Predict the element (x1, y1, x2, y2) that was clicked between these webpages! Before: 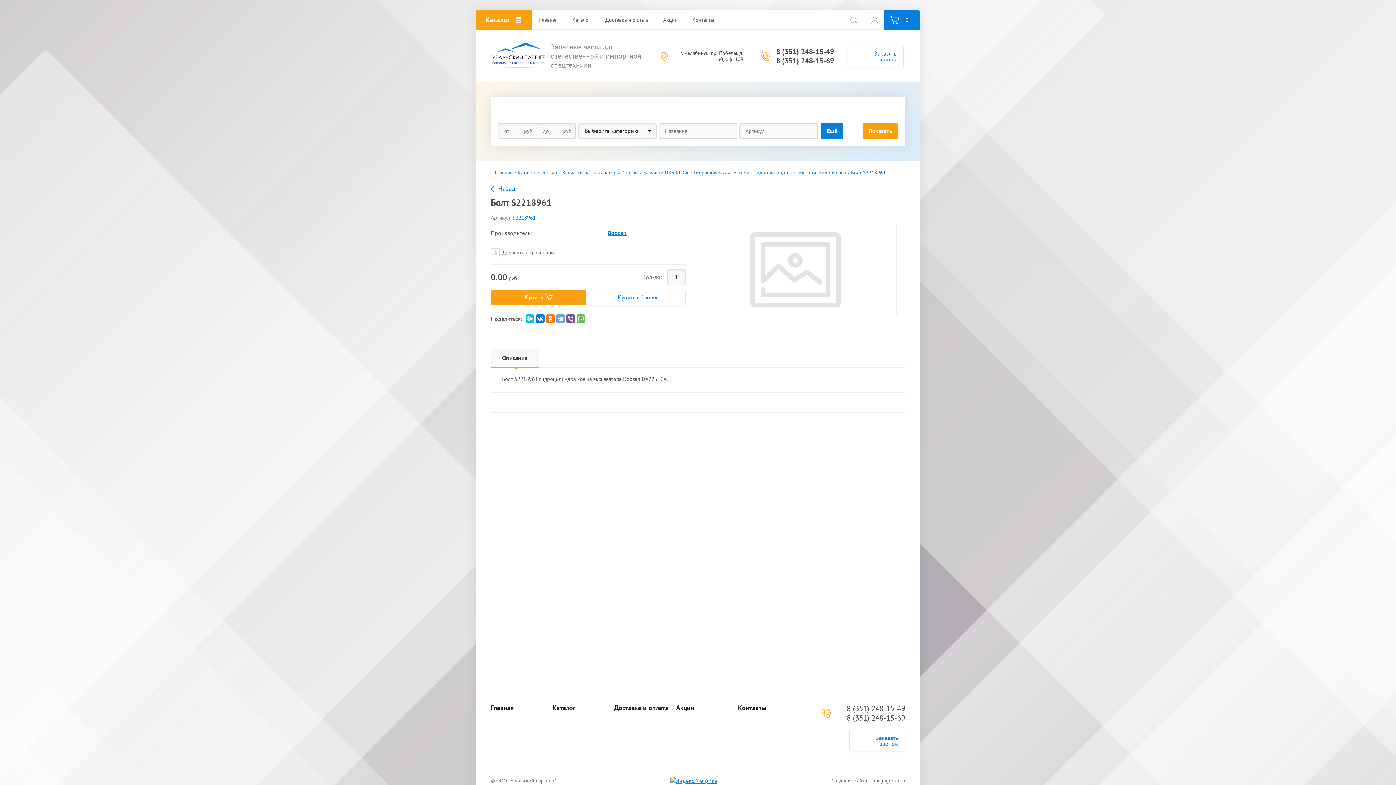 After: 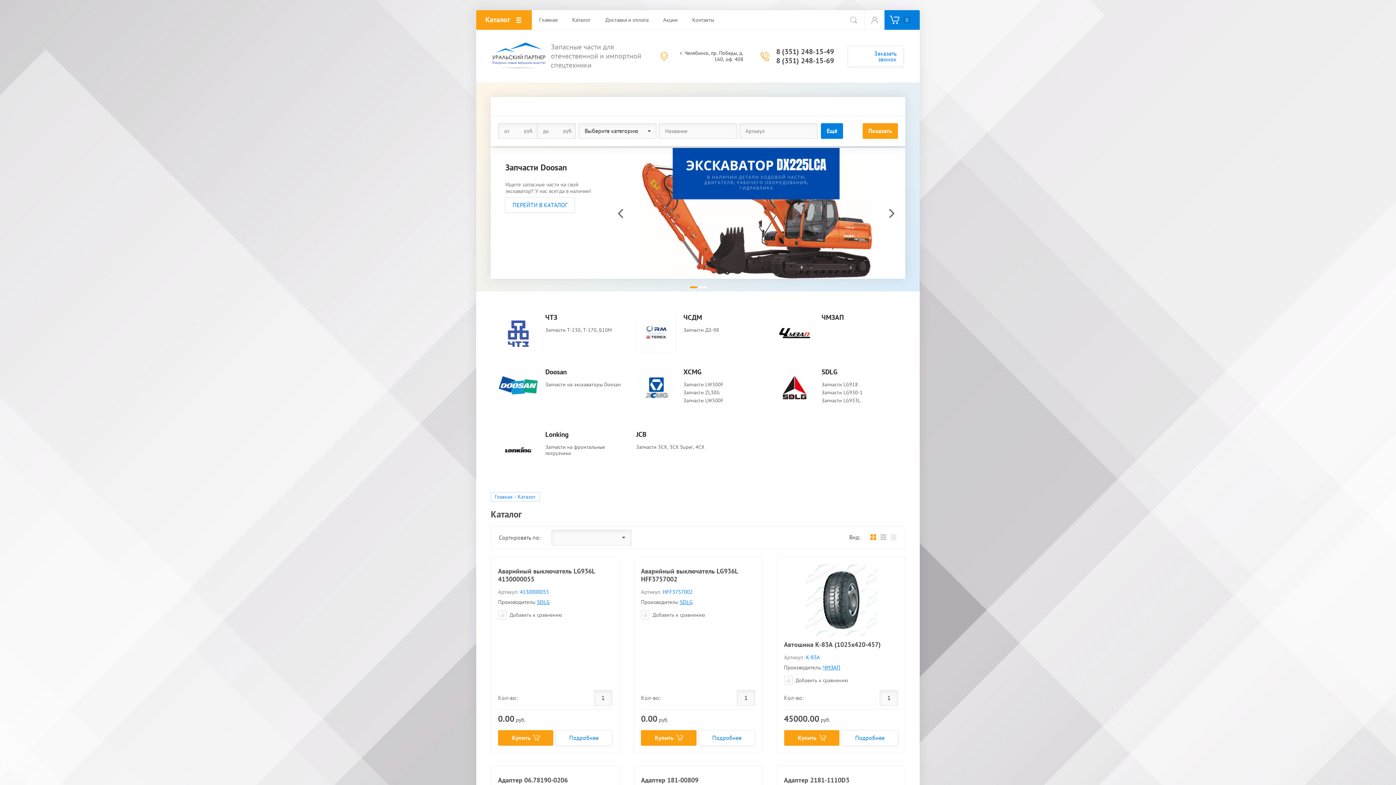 Action: bbox: (565, 10, 598, 29) label: Каталог